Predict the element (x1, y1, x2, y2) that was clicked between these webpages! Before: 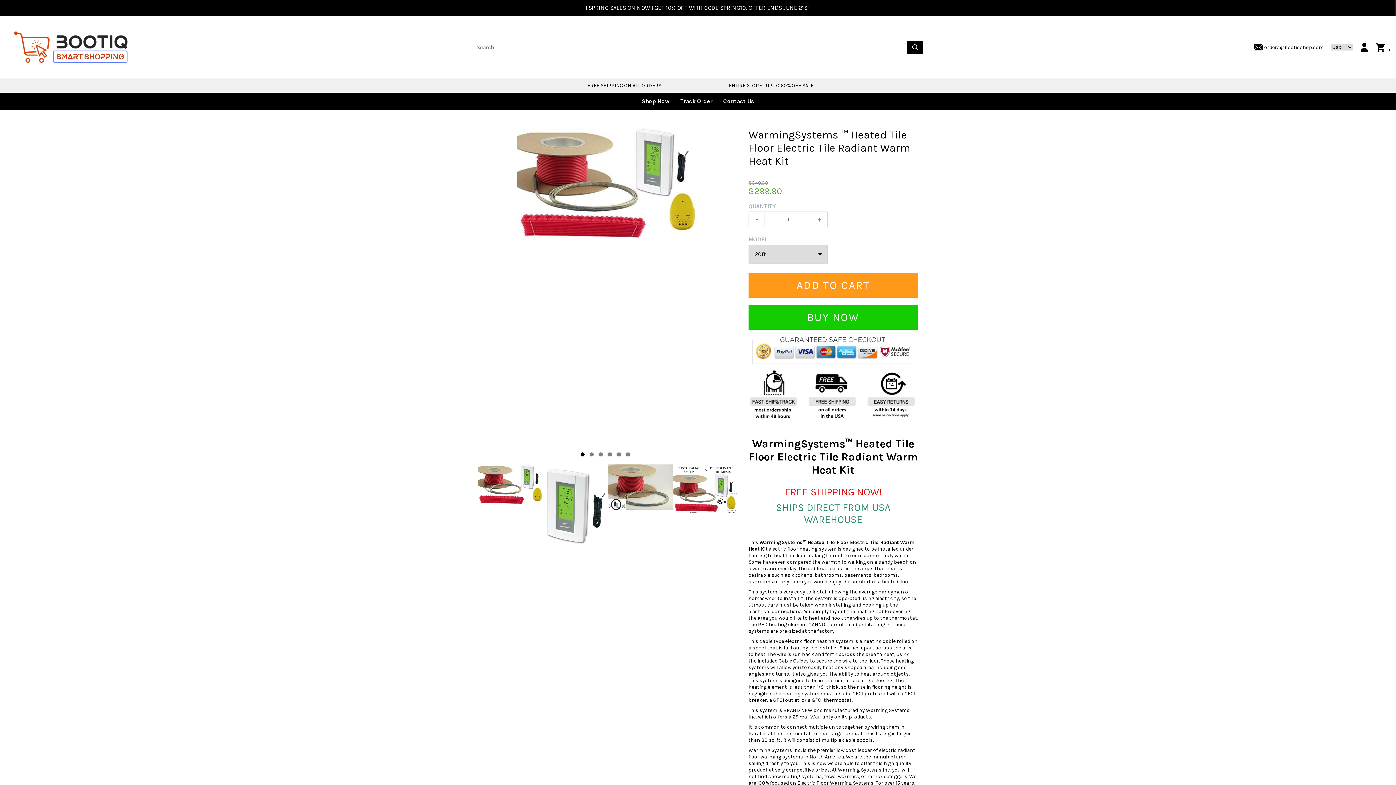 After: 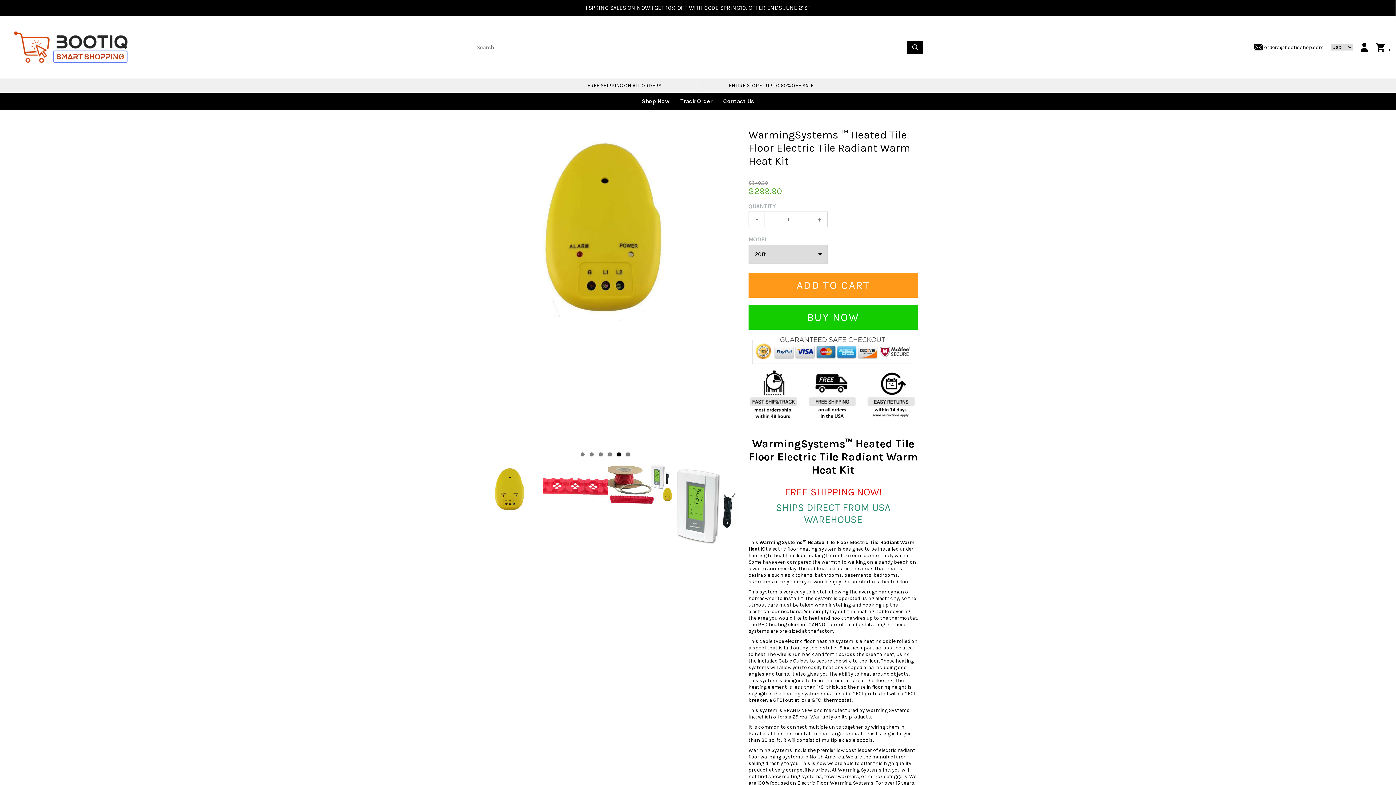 Action: bbox: (616, 452, 620, 456) label: 5 of 6